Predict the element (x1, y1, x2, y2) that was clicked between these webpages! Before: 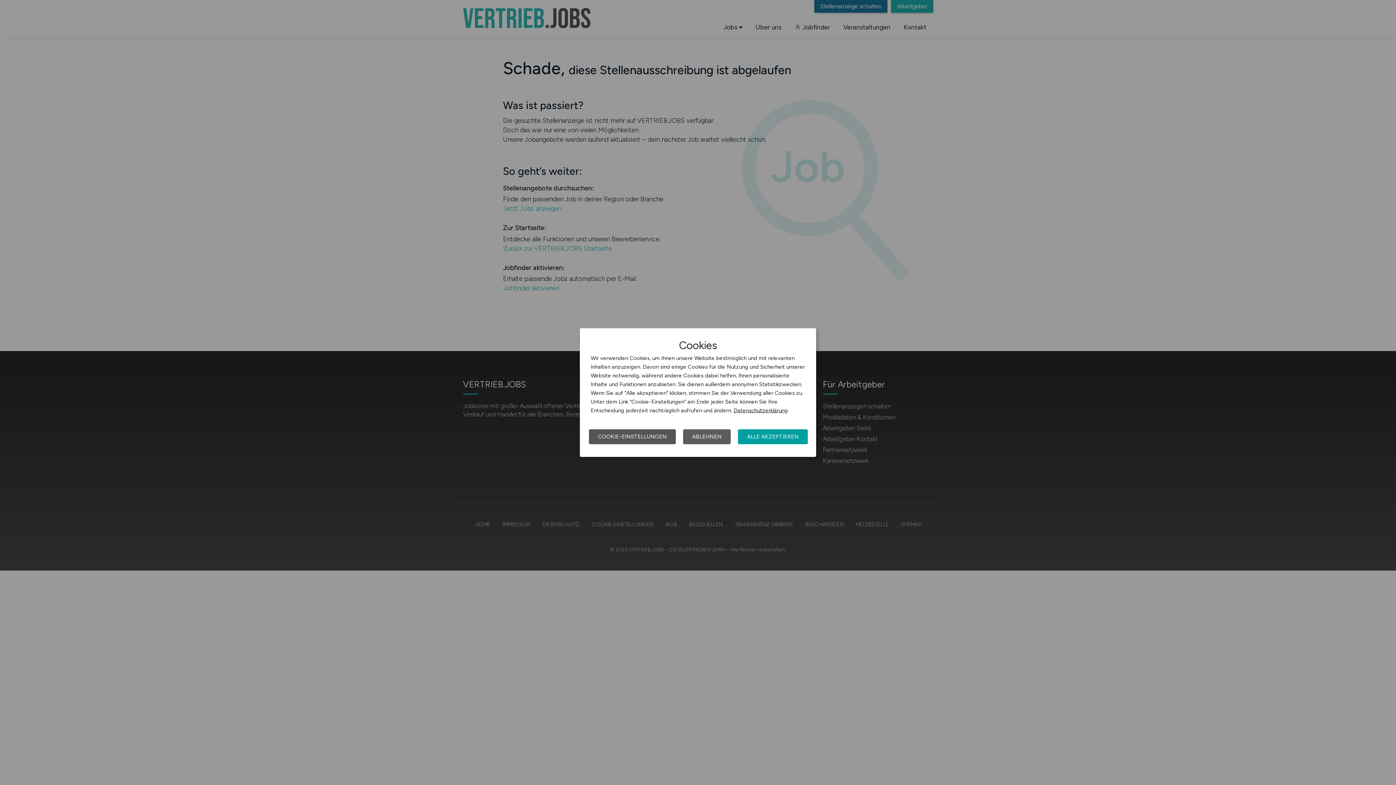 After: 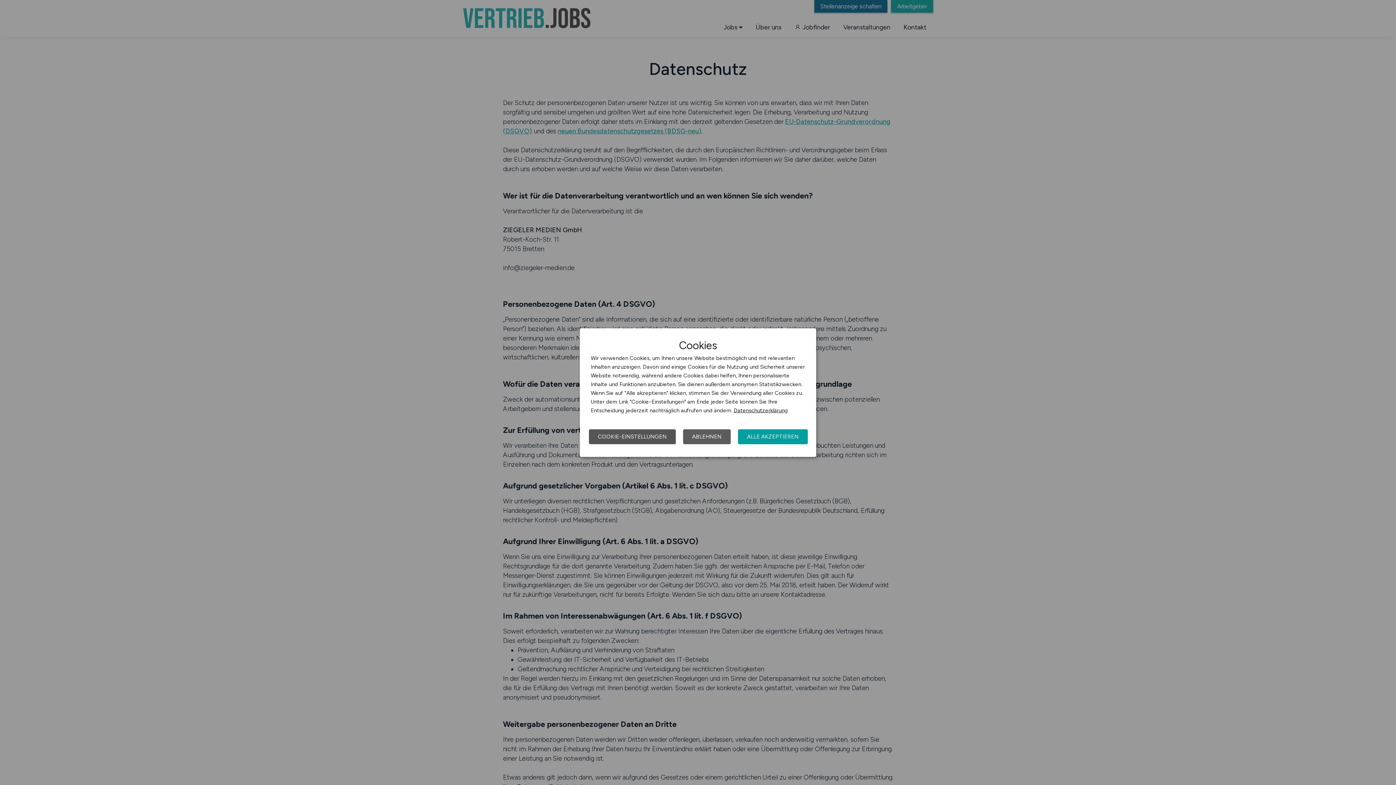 Action: bbox: (733, 407, 788, 413) label: Datenschutzerklärung